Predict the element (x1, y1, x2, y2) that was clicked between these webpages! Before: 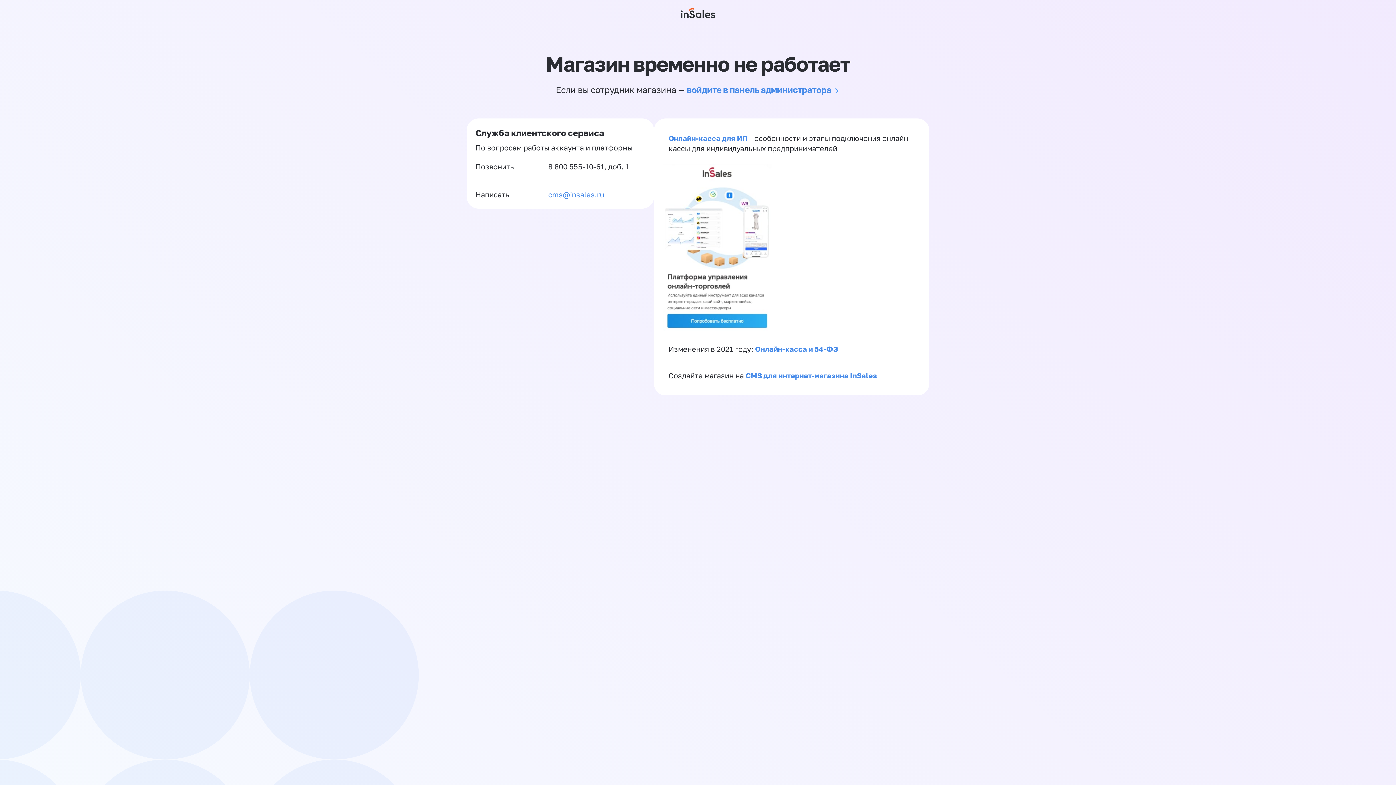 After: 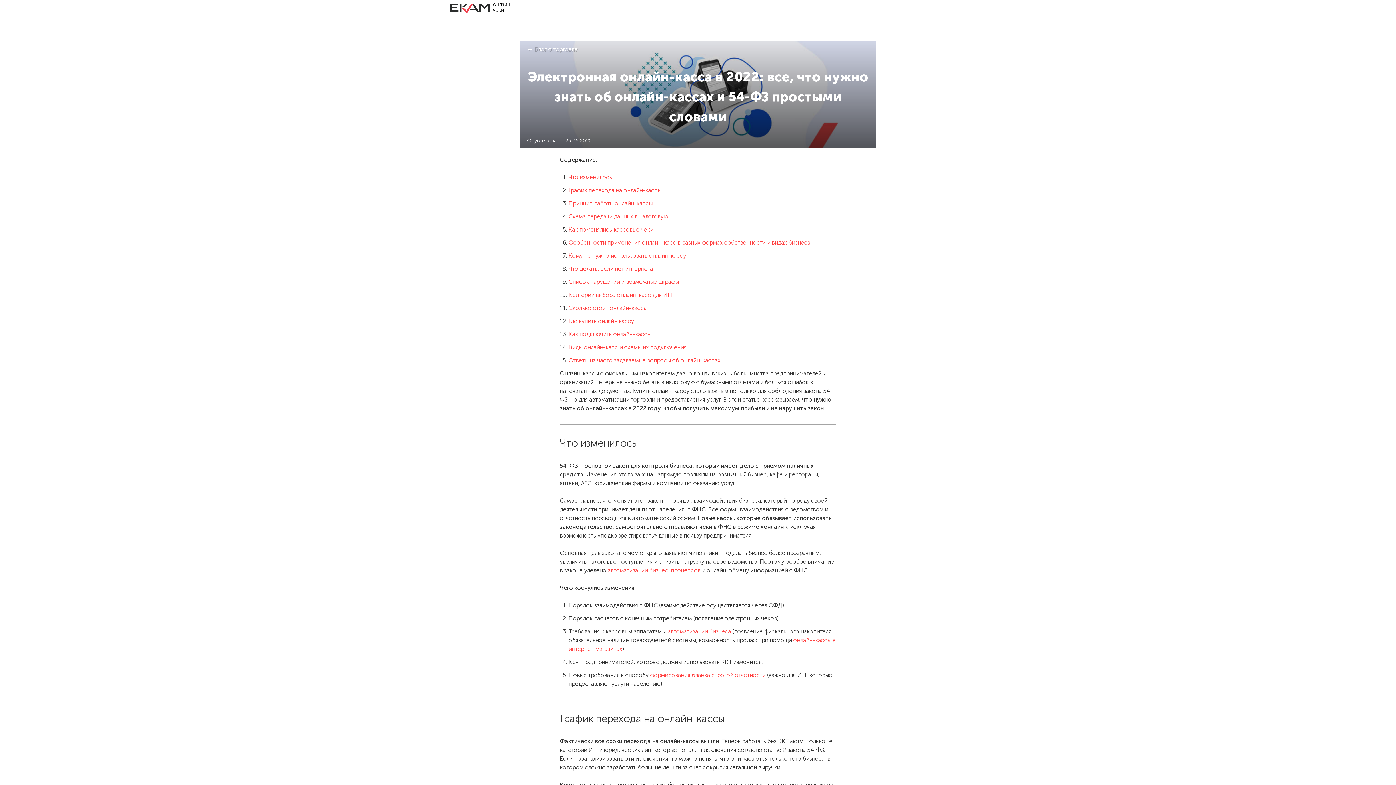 Action: bbox: (755, 344, 838, 353) label: Онлайн-касса и 54-ФЗ